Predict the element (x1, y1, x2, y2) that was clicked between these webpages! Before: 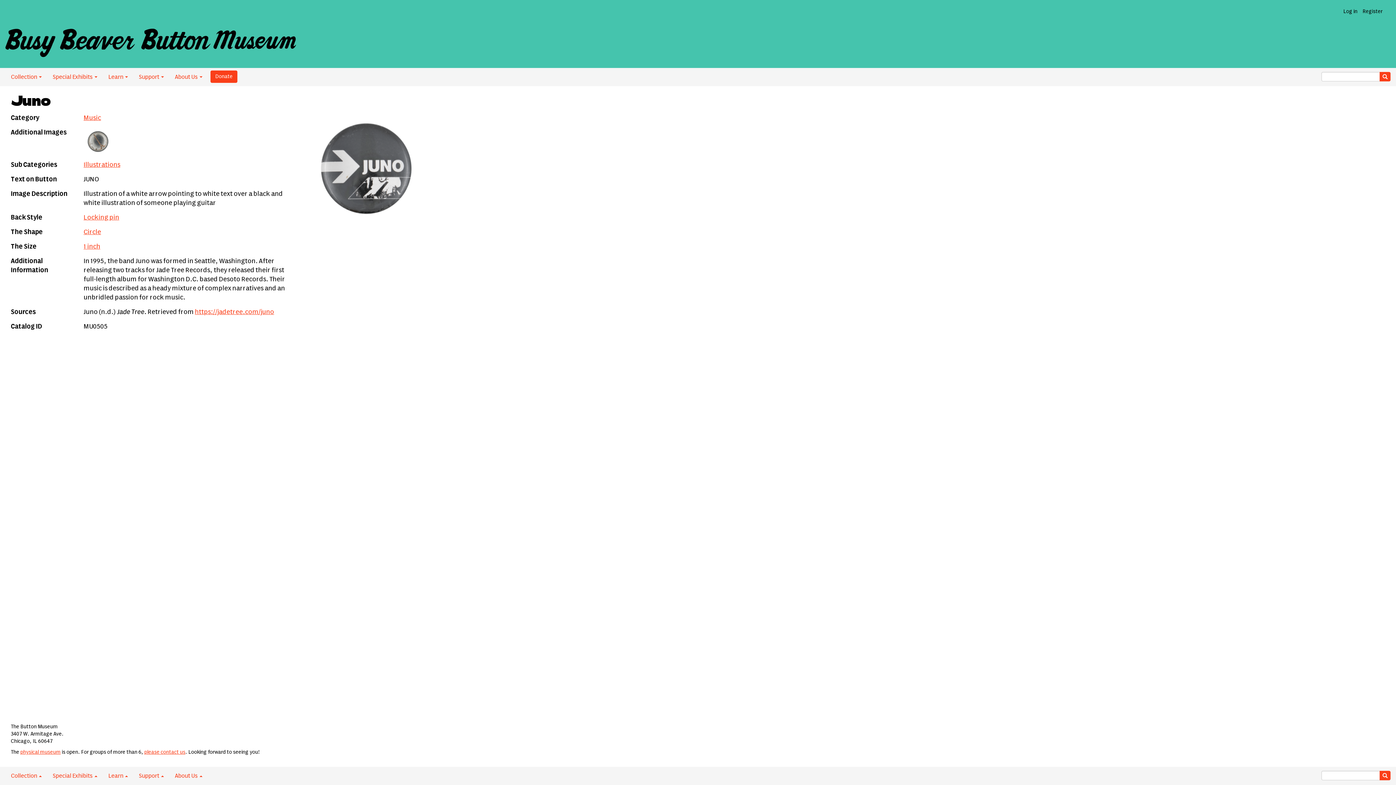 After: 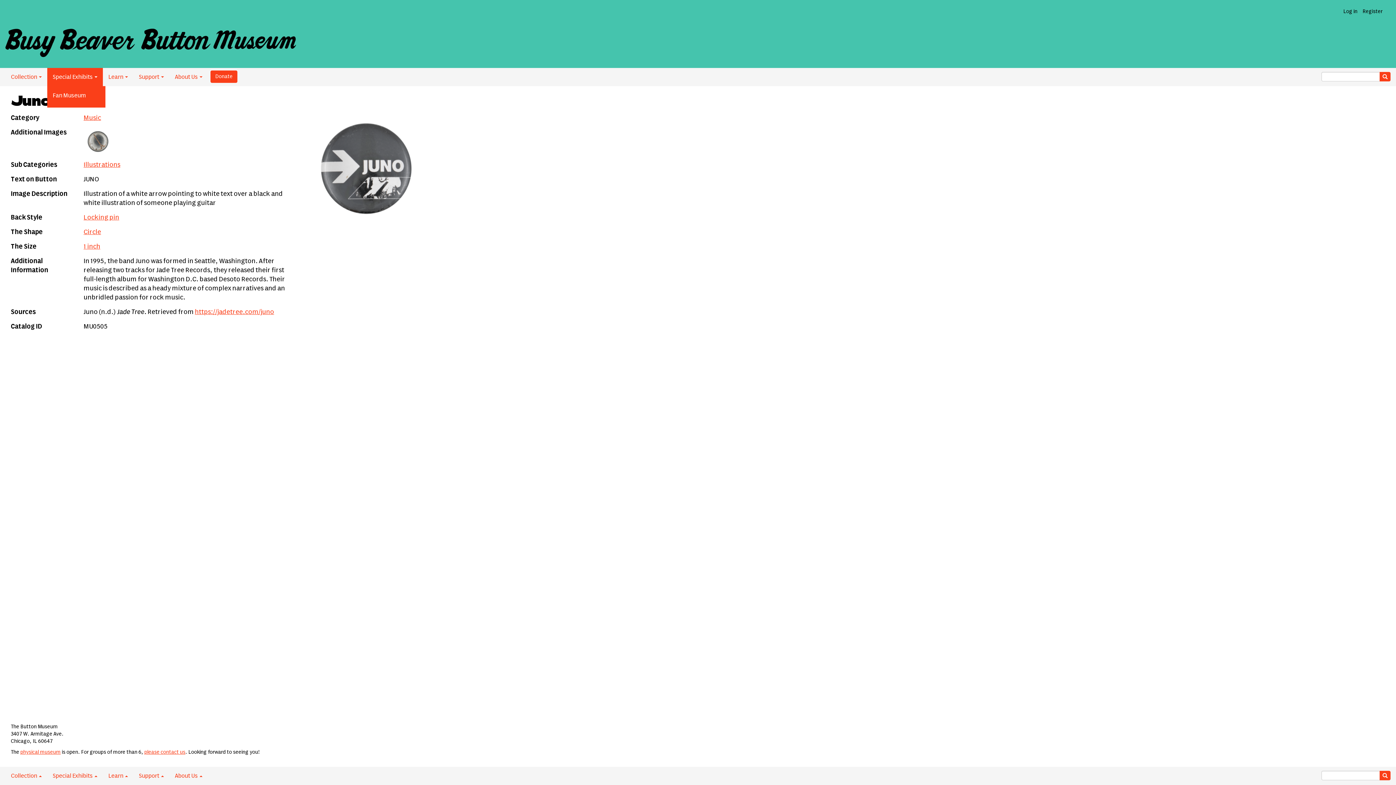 Action: label: Special Exhibits  bbox: (47, 67, 102, 86)